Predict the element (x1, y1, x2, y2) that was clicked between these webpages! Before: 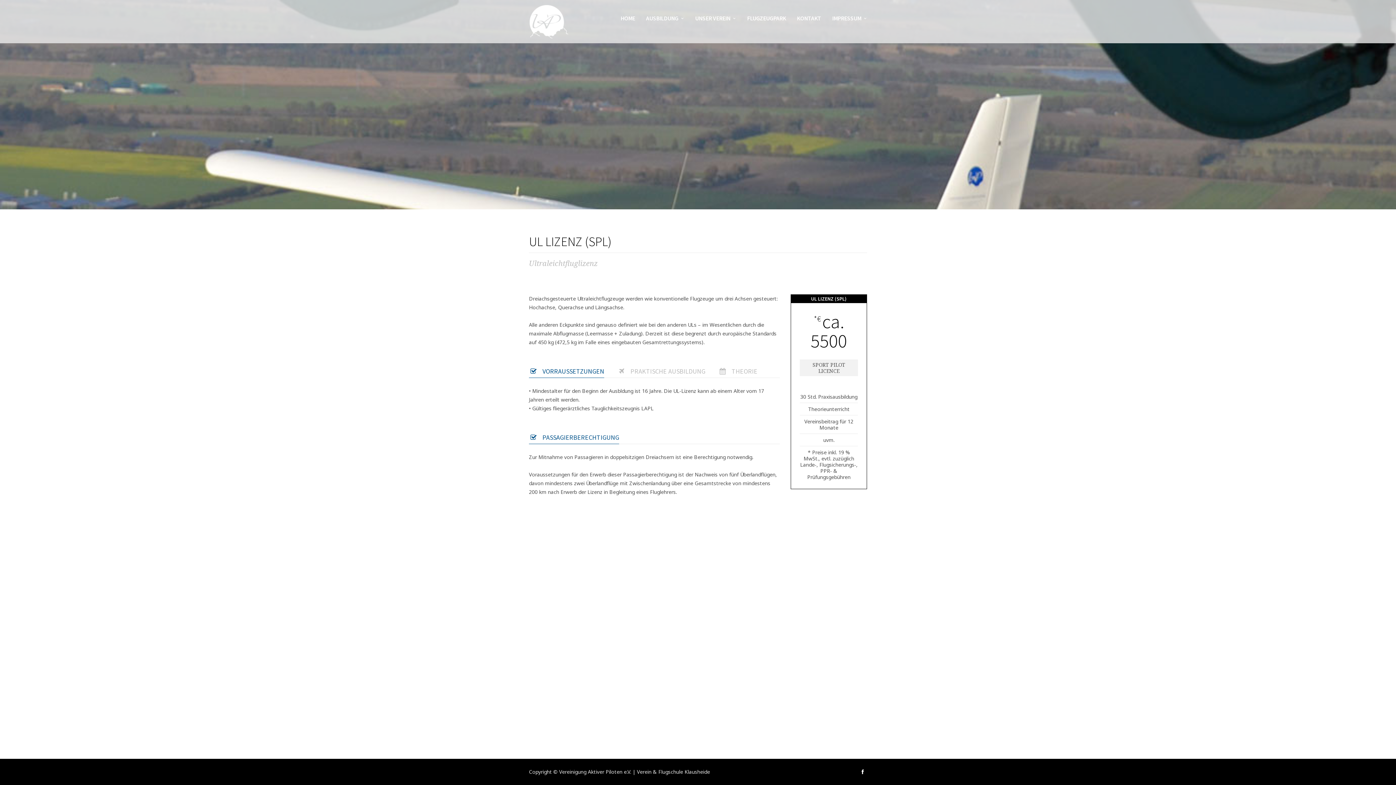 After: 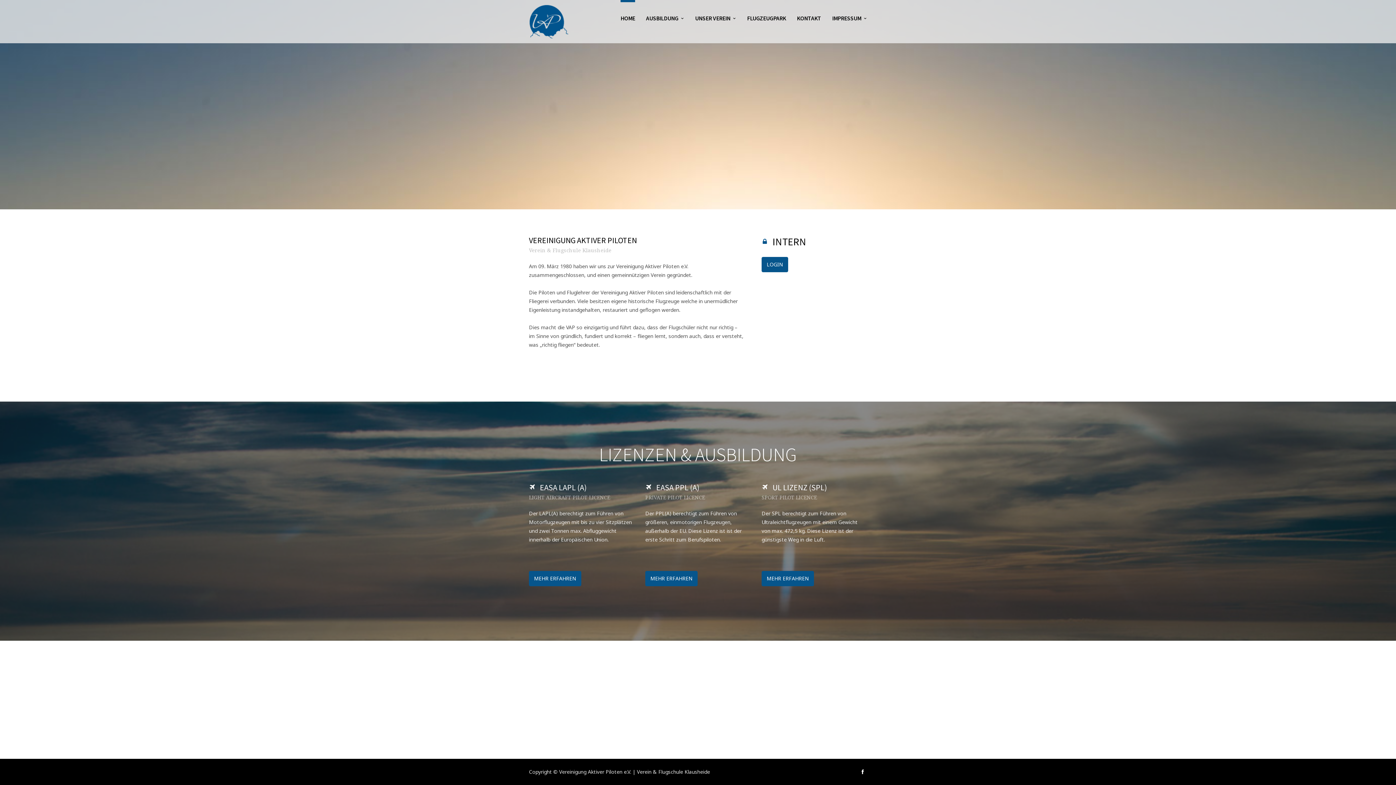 Action: bbox: (529, 0, 569, 43)